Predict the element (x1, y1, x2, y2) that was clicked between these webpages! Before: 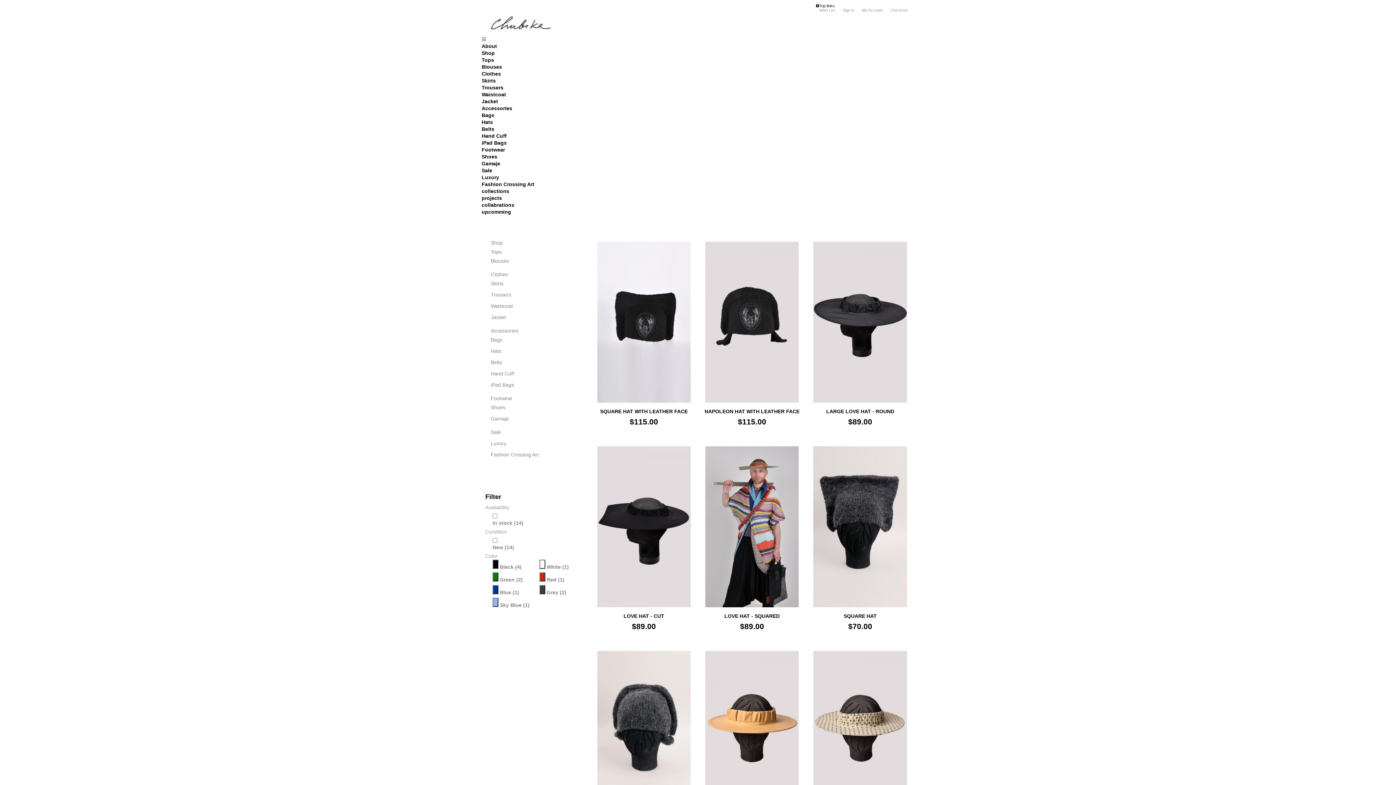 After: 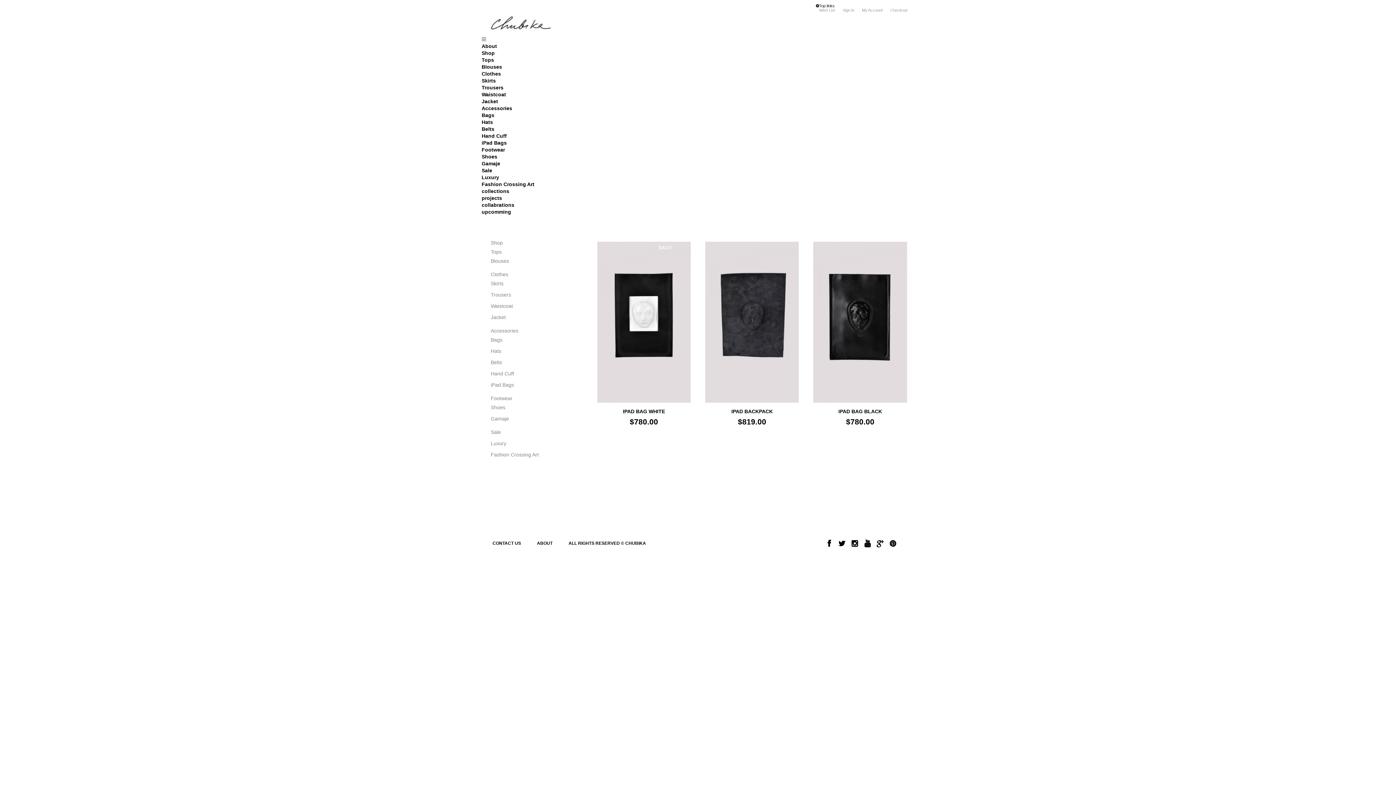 Action: label: iPad Bags bbox: (481, 140, 506, 145)